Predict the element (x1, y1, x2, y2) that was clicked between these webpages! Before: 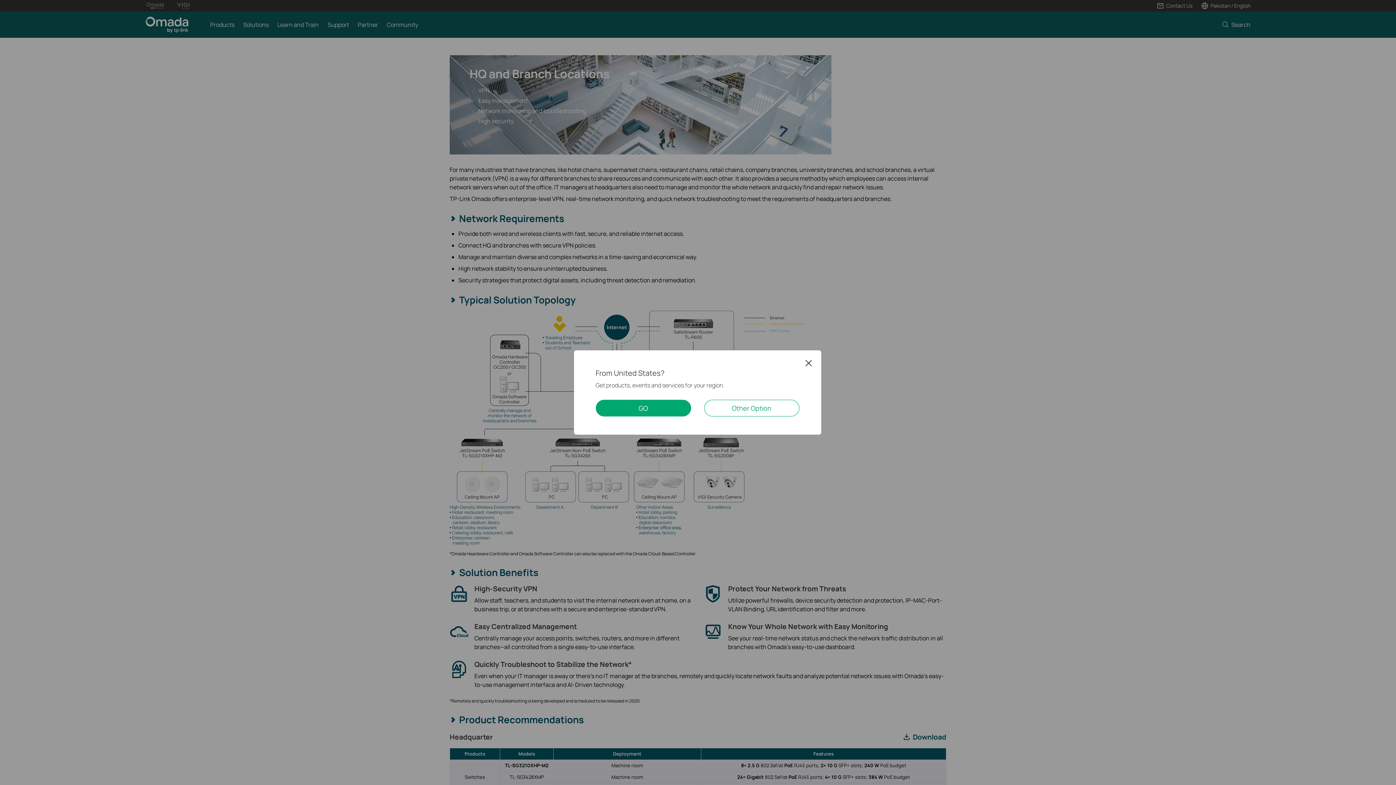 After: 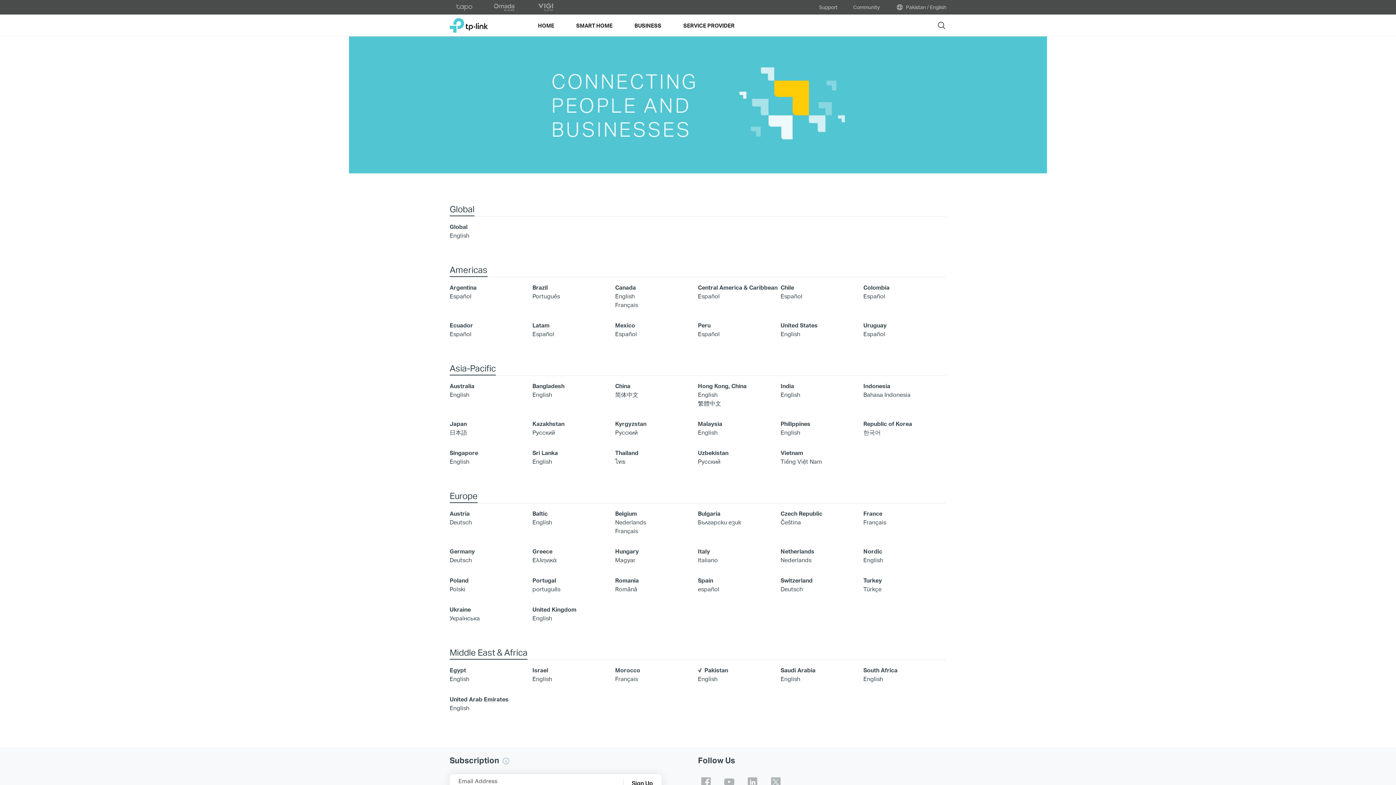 Action: bbox: (704, 400, 799, 416) label: Other Option